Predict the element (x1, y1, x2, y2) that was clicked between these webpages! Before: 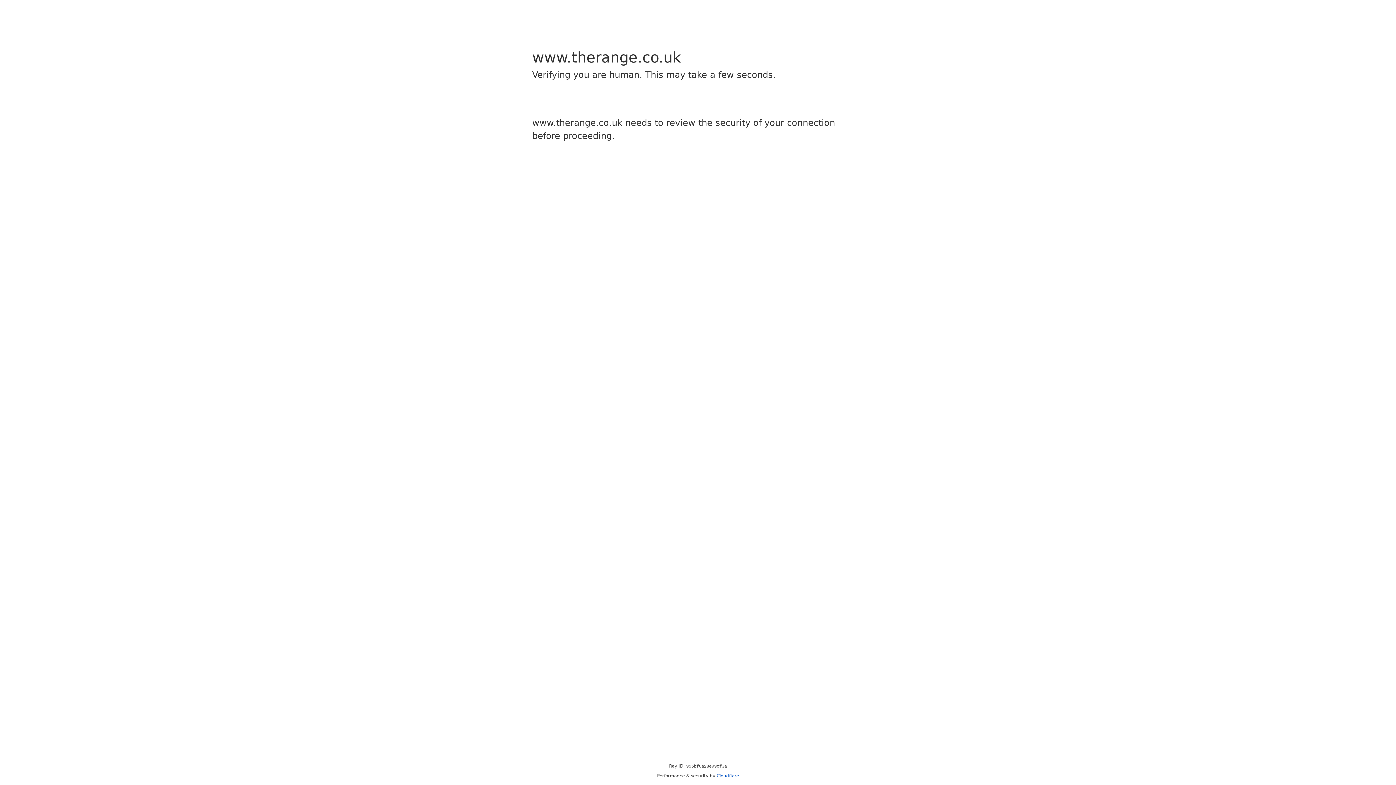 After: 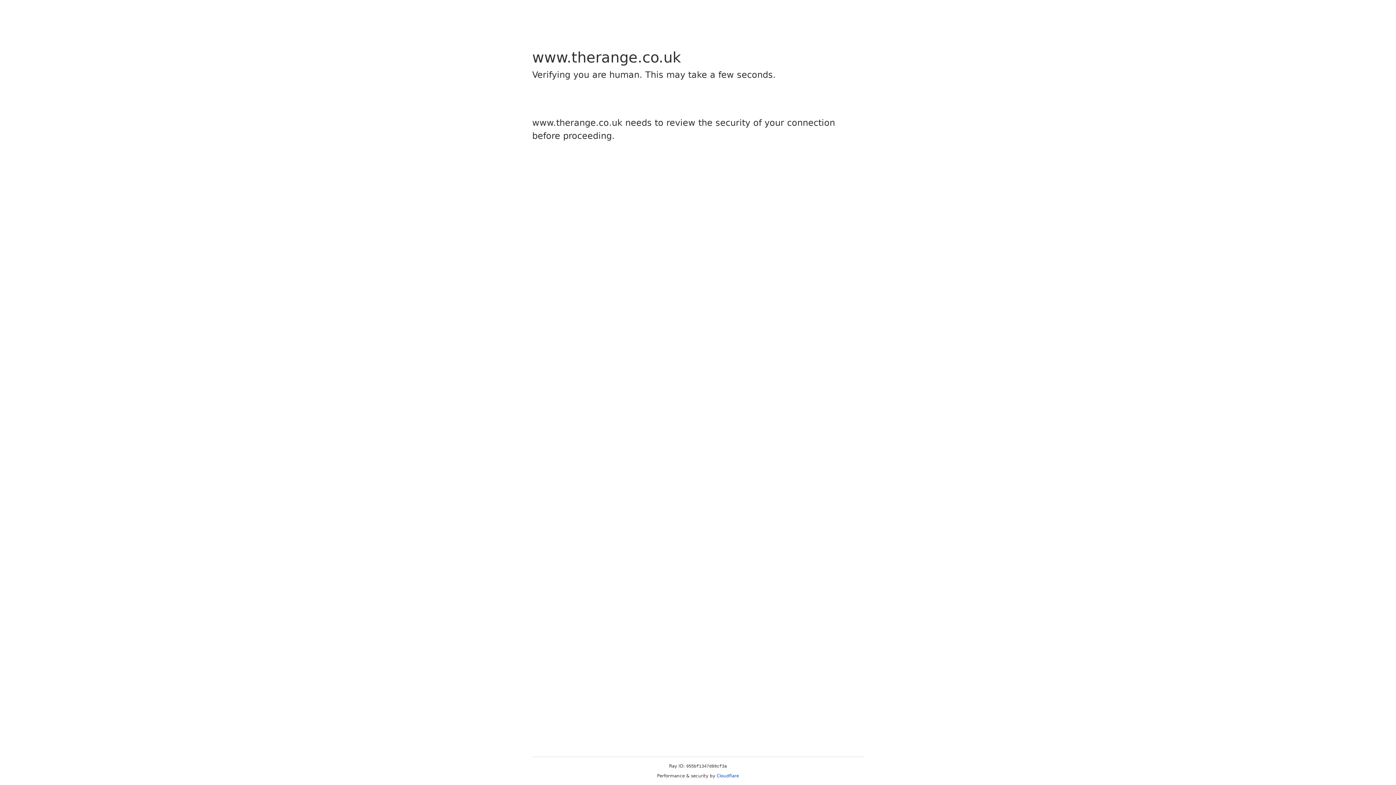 Action: bbox: (716, 773, 739, 778) label: Cloudflare